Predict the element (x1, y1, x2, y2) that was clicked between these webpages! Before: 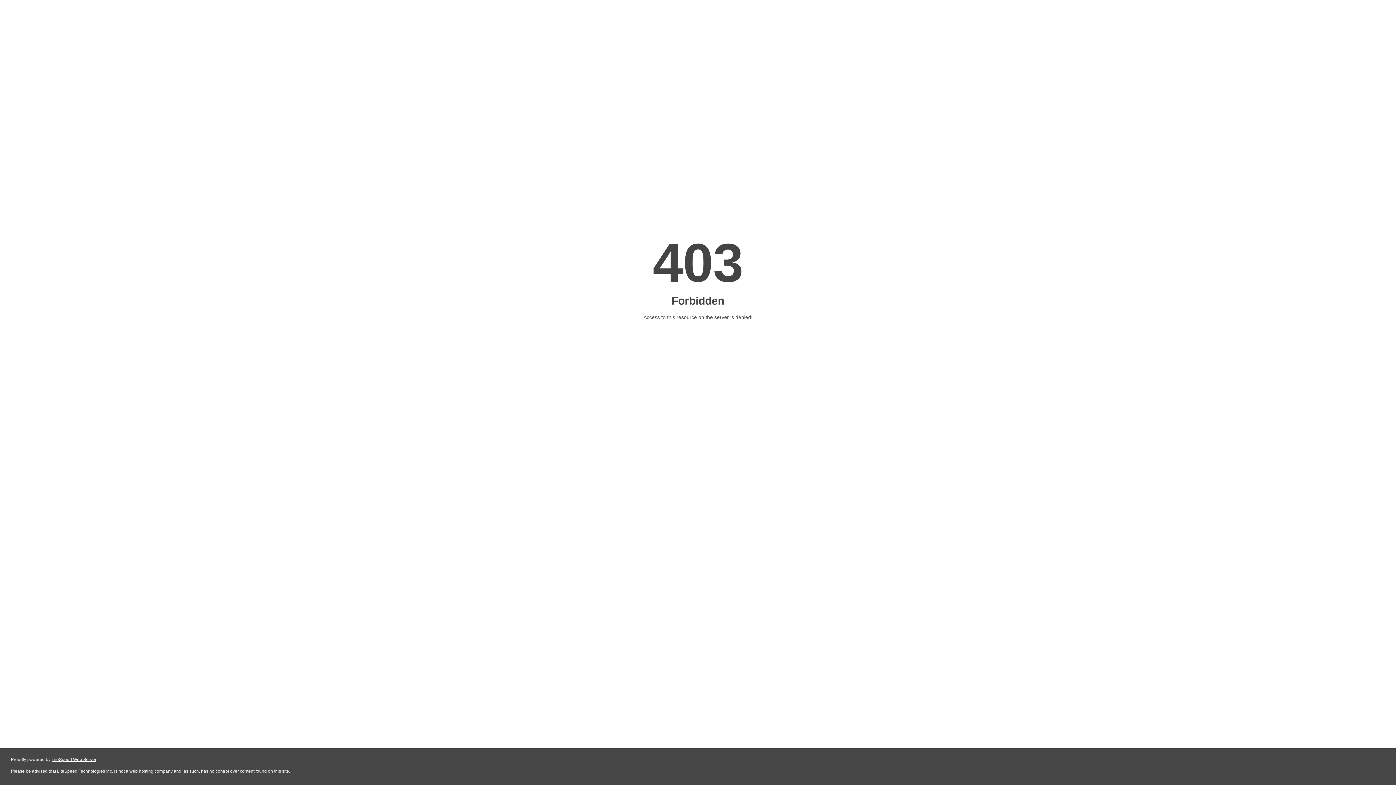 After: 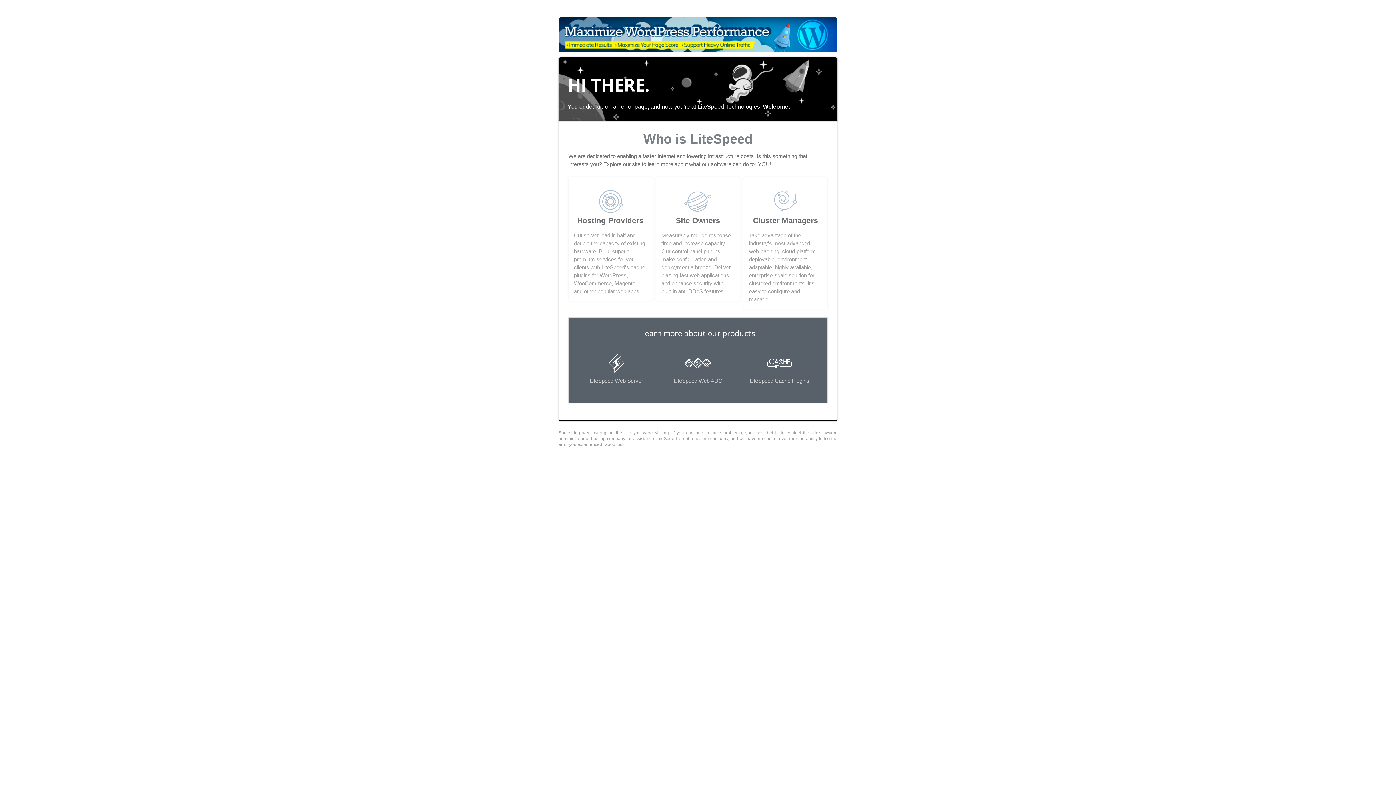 Action: label: LiteSpeed Web Server bbox: (51, 757, 96, 762)